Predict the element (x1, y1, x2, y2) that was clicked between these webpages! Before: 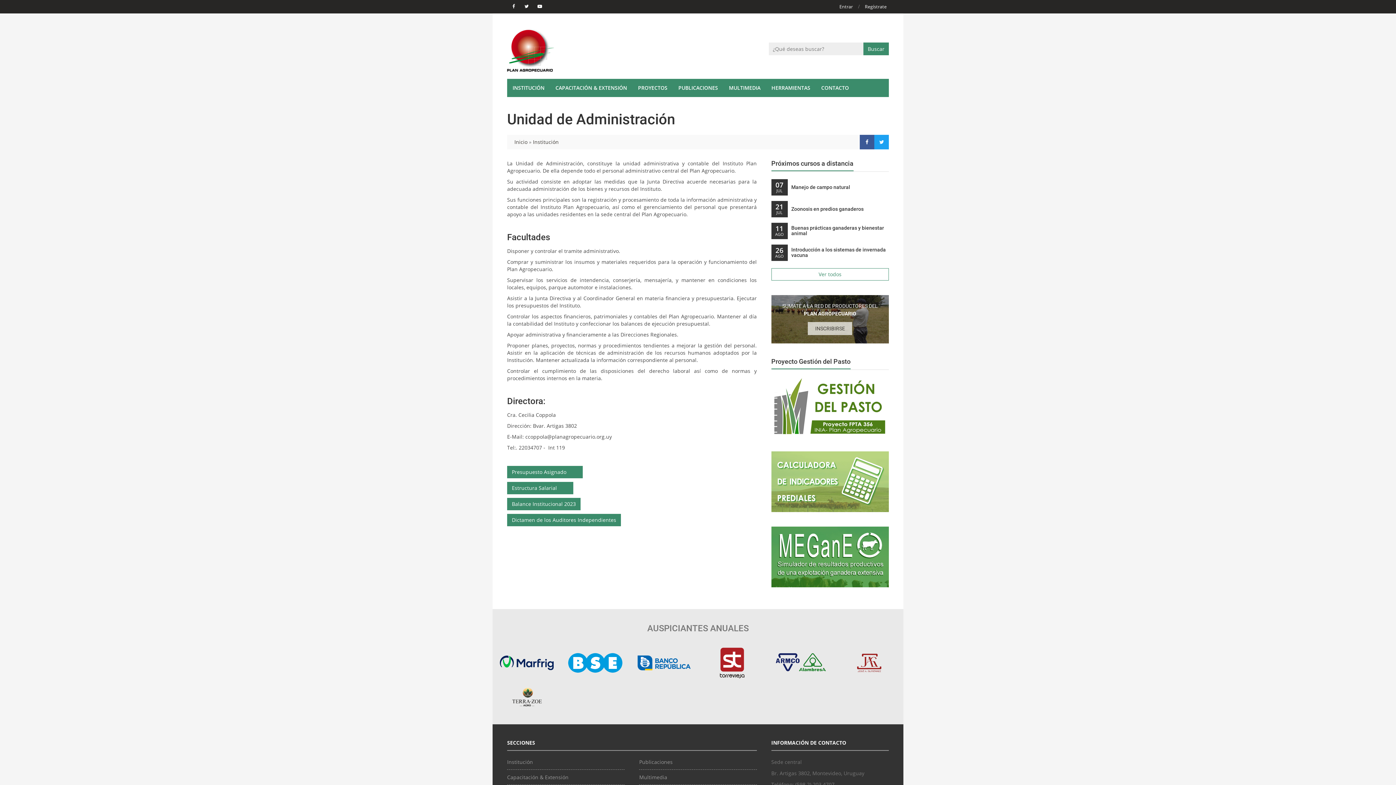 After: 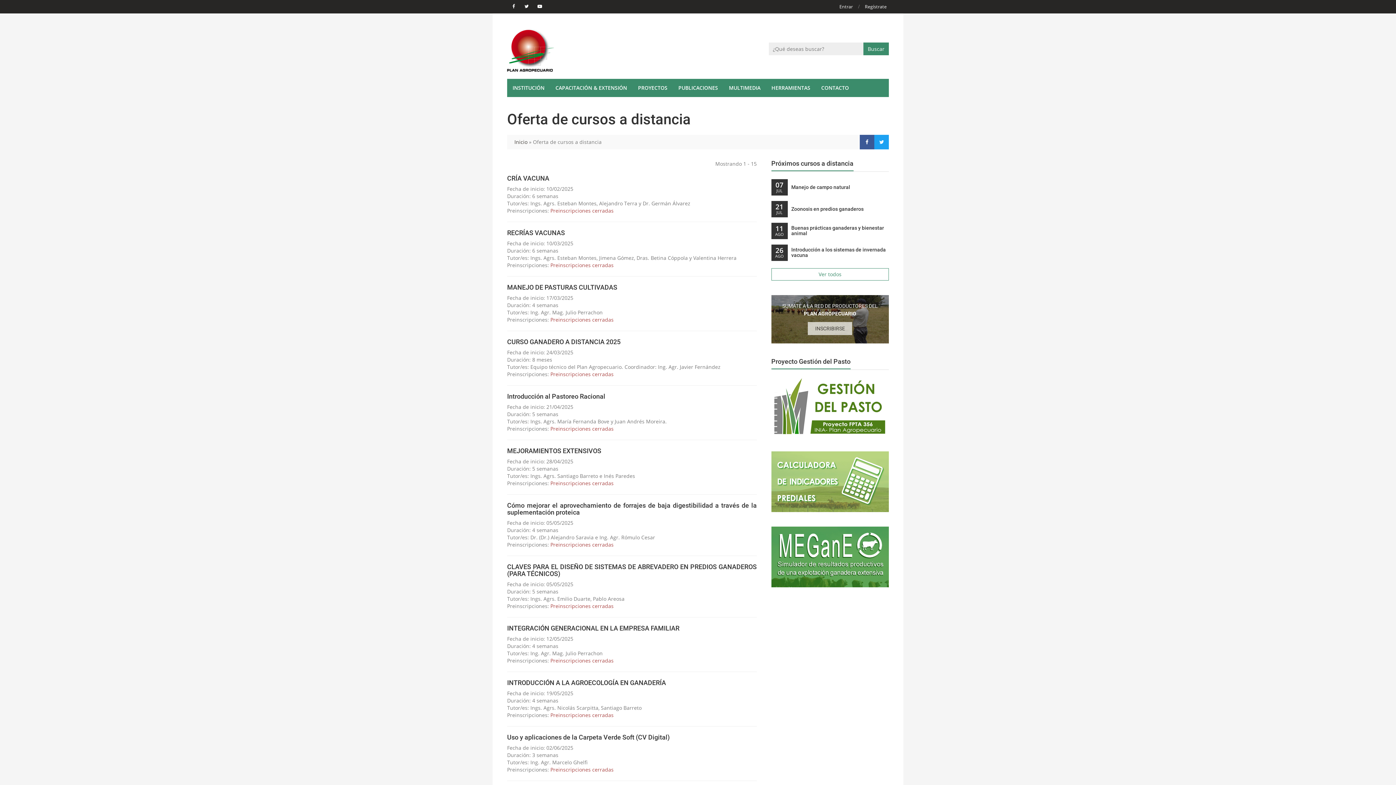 Action: label: Ver todos bbox: (771, 268, 889, 280)